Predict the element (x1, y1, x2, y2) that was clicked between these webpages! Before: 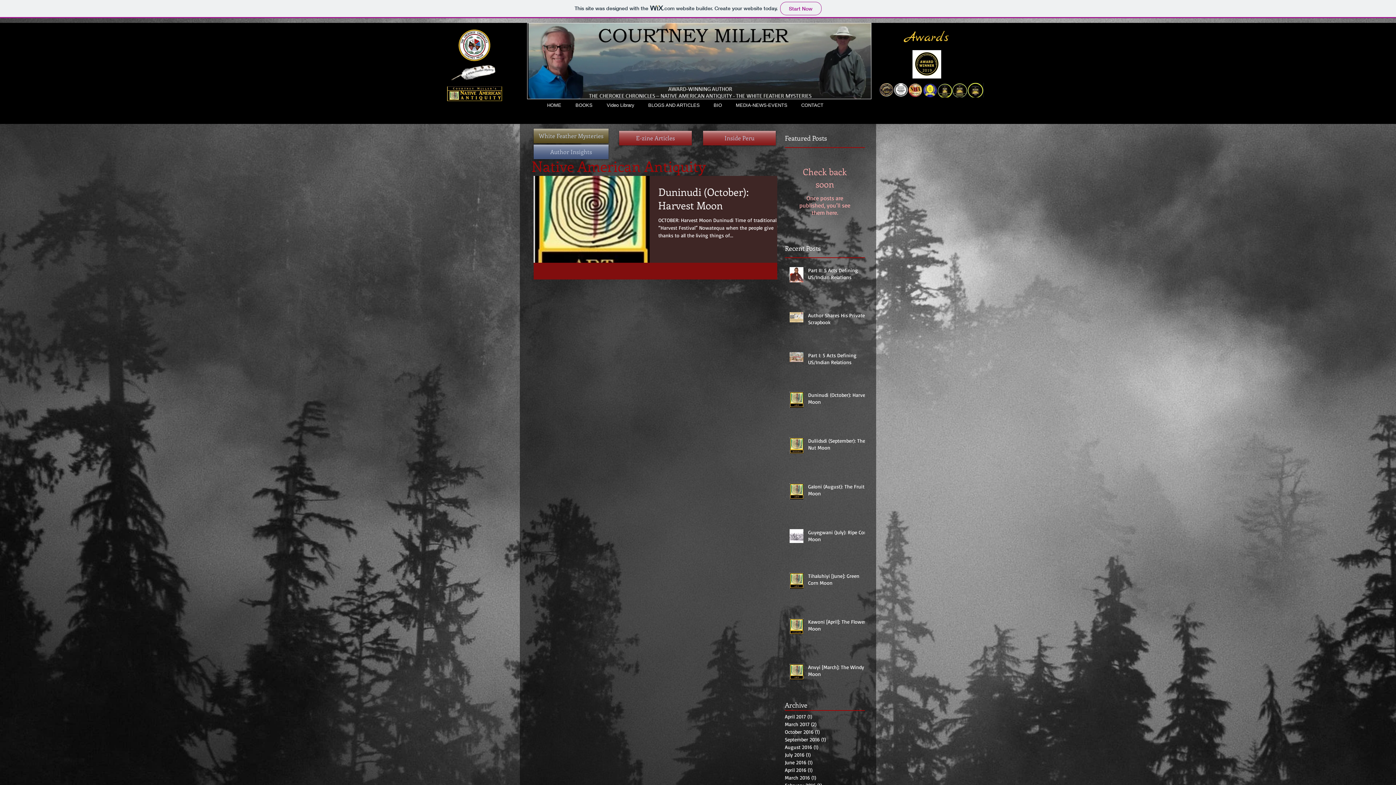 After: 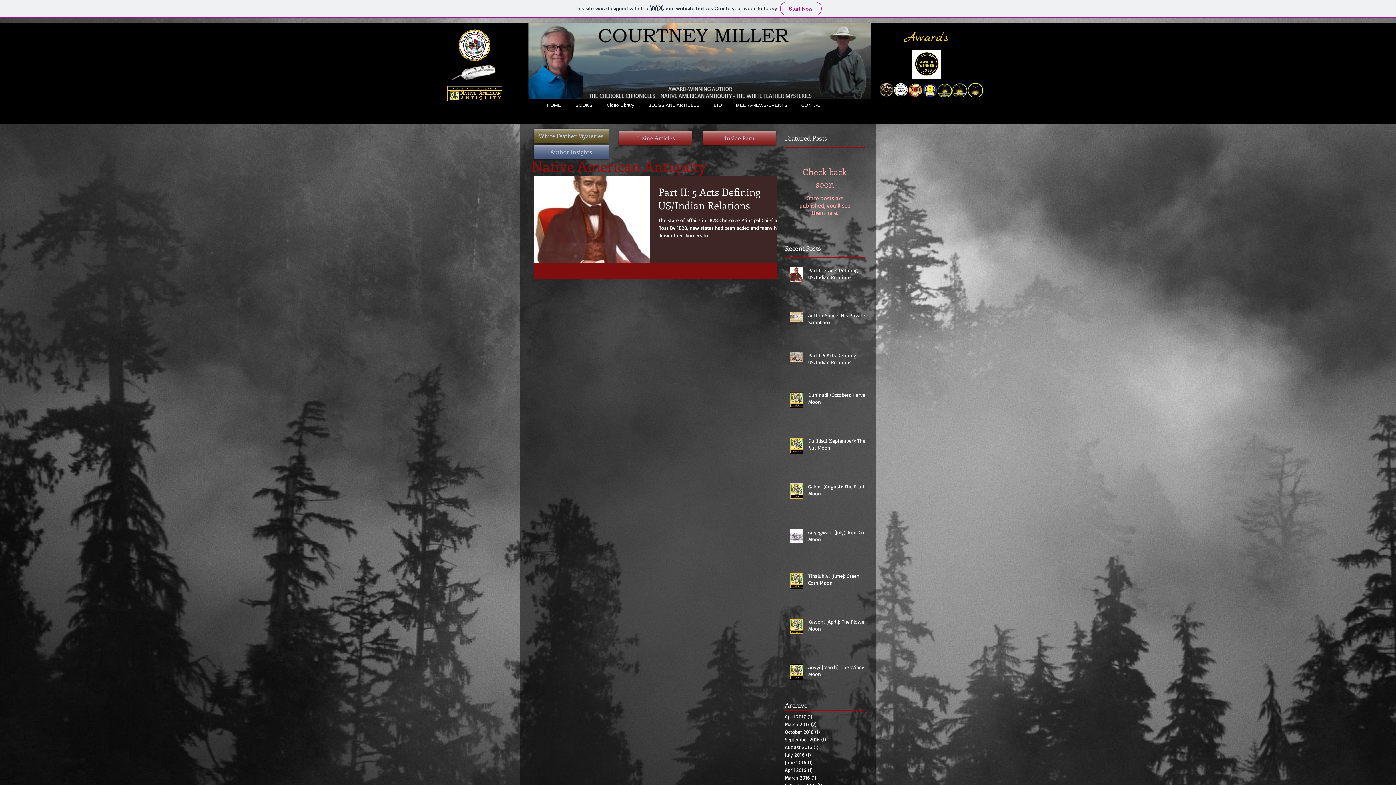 Action: bbox: (785, 713, 861, 720) label: April 2017 (1)
1 post